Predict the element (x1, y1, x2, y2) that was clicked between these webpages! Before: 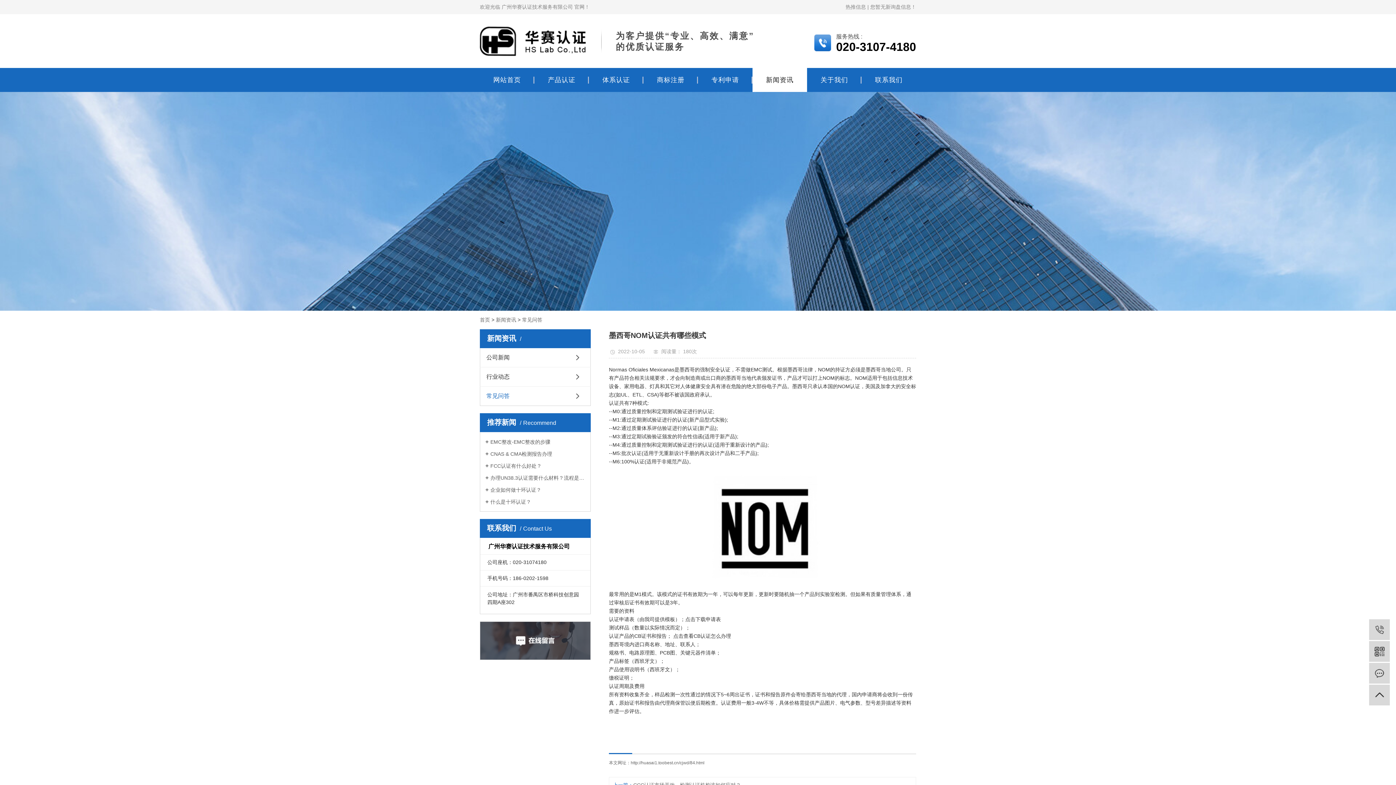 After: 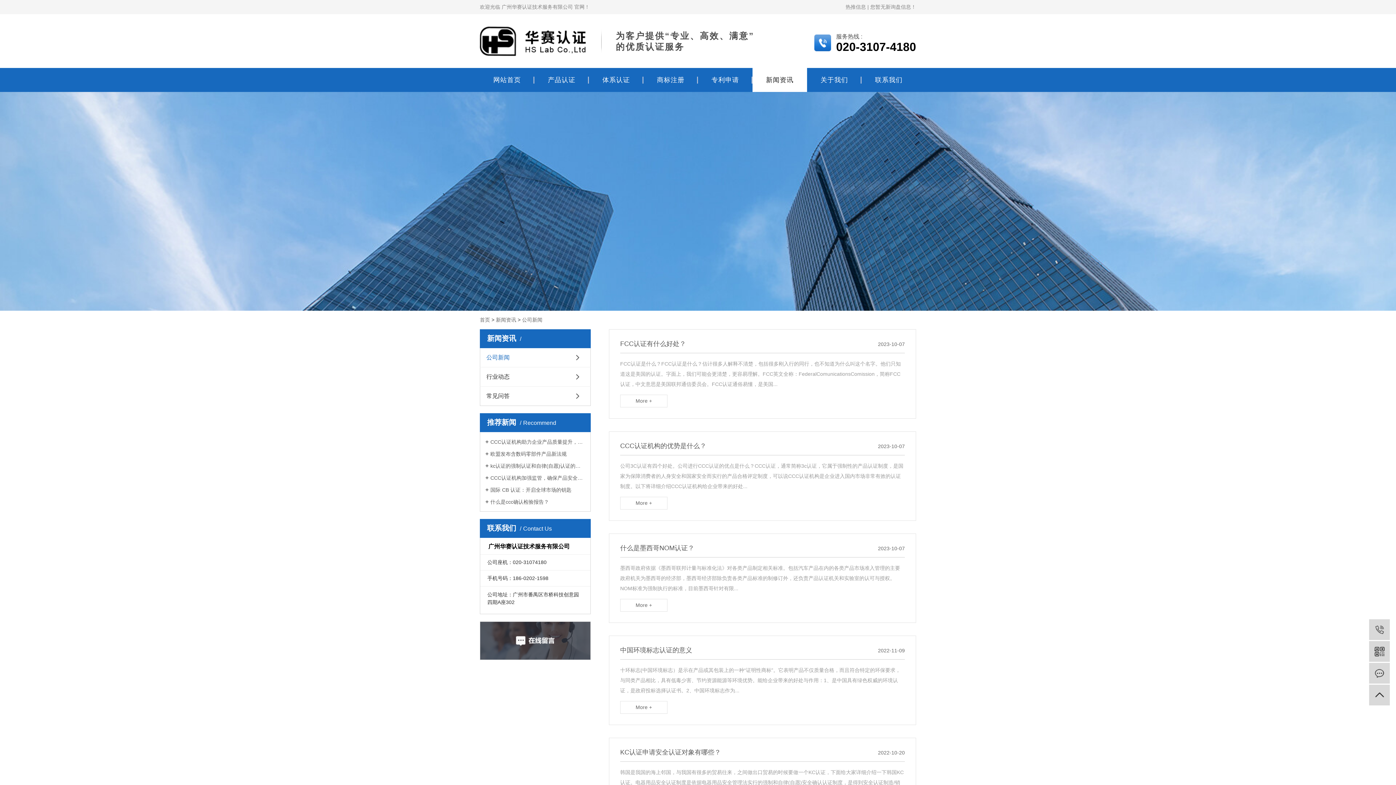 Action: label: 公司新闻 bbox: (480, 348, 590, 367)